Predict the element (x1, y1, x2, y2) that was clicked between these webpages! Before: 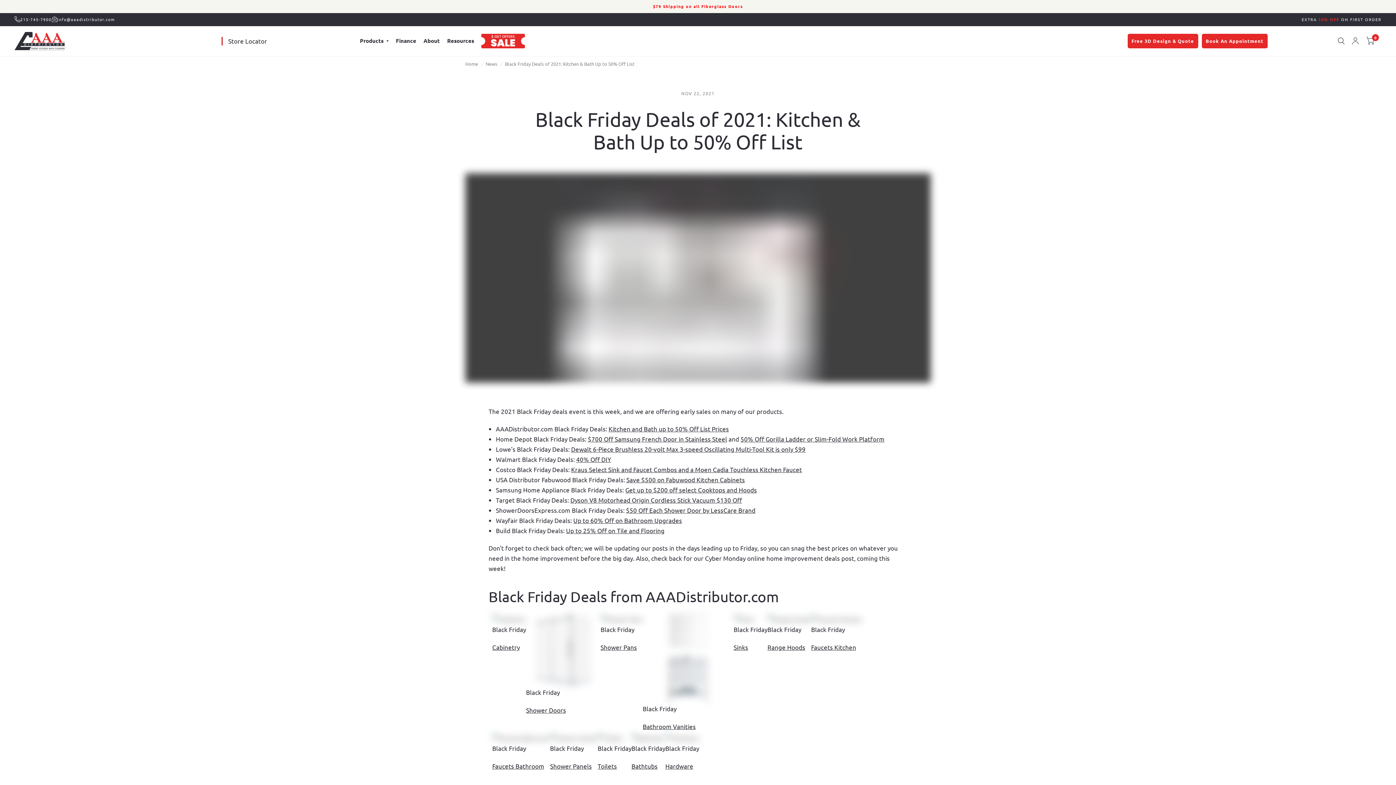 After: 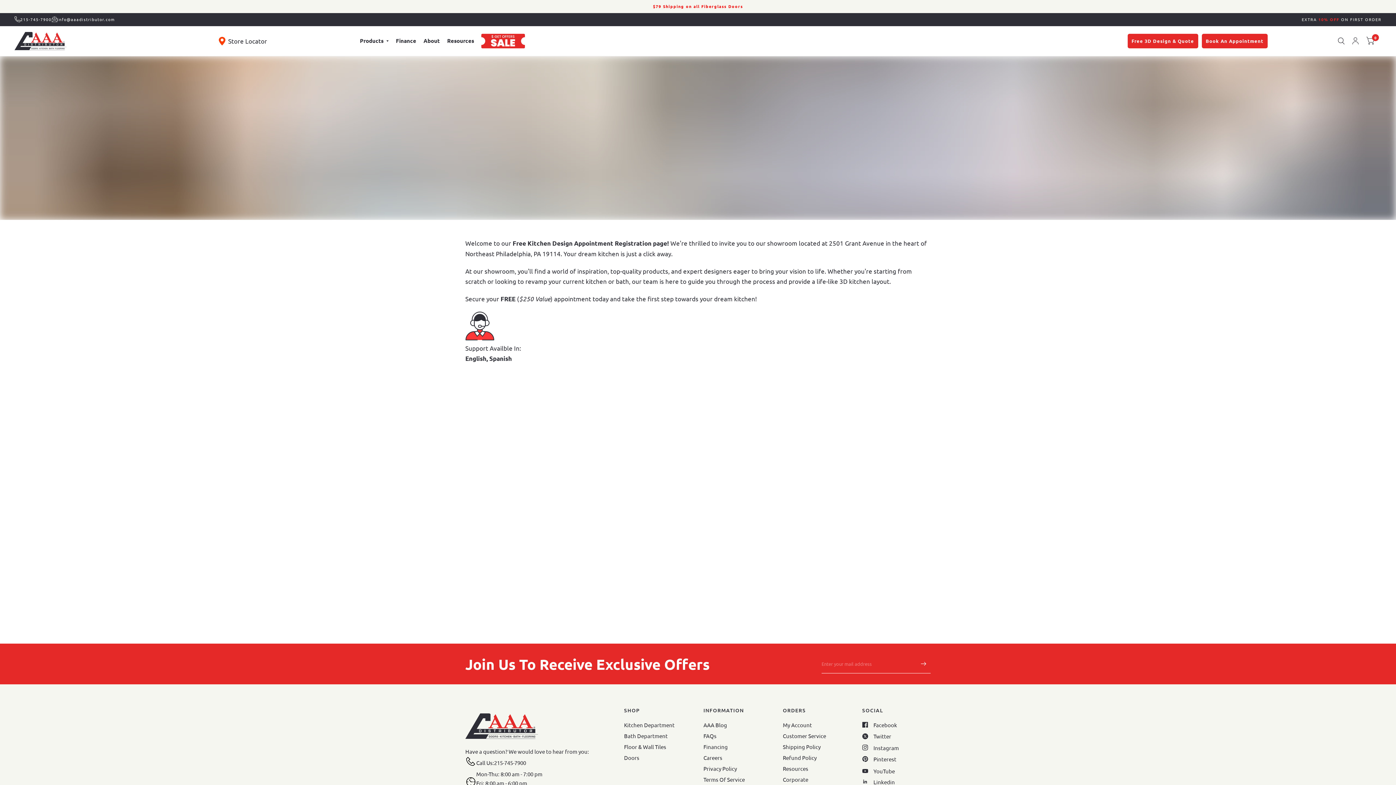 Action: bbox: (1202, 33, 1267, 48) label: Book An Appointment